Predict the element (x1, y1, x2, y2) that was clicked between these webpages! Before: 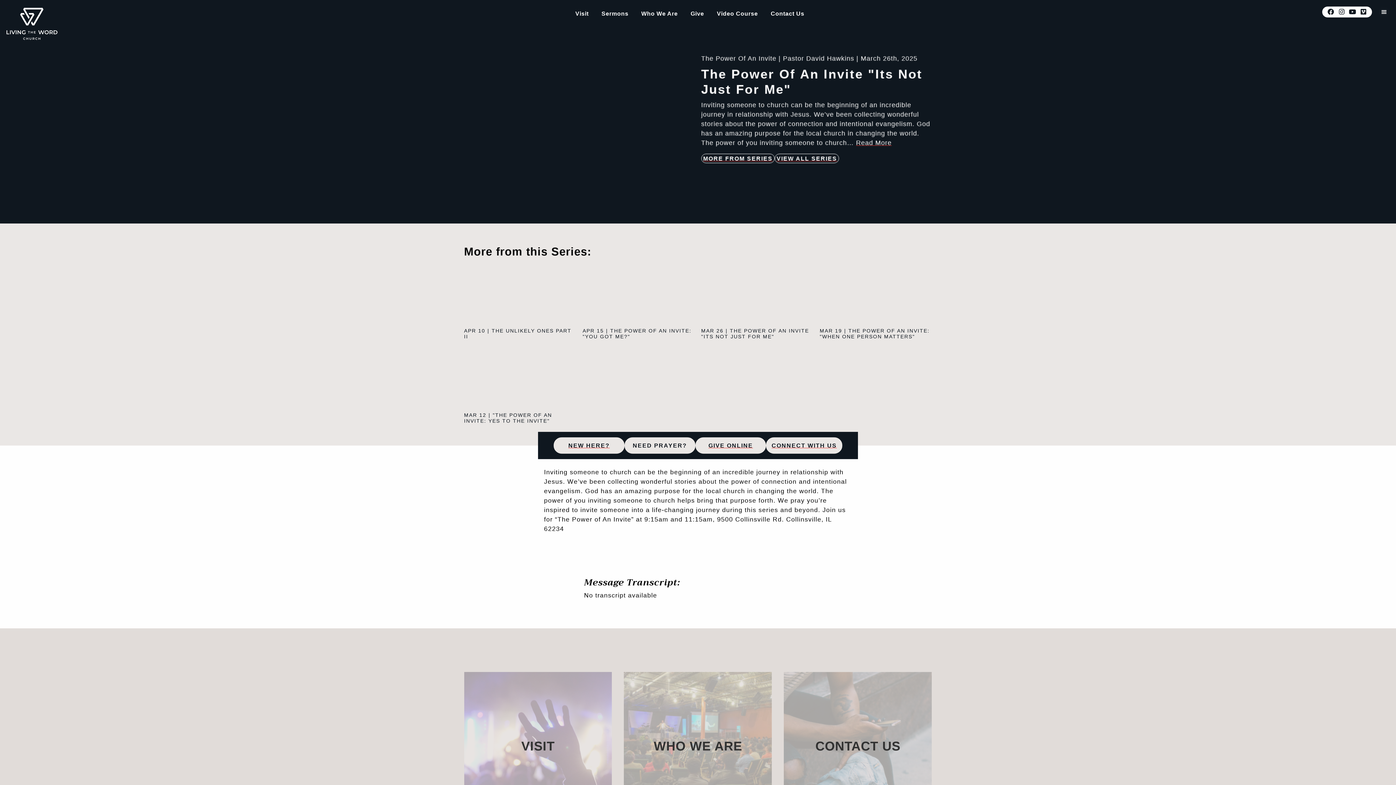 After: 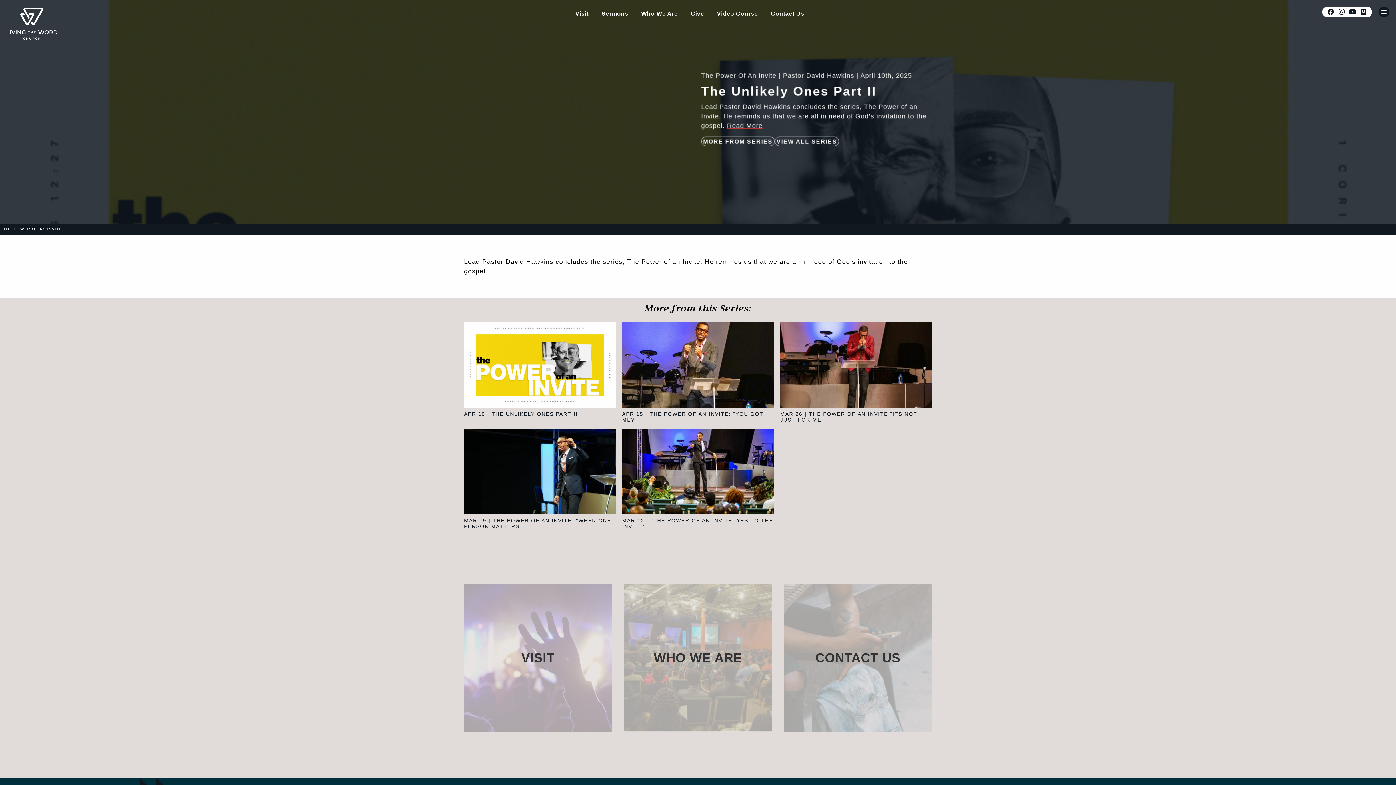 Action: label: MORE FROM SERIES bbox: (701, 153, 774, 163)